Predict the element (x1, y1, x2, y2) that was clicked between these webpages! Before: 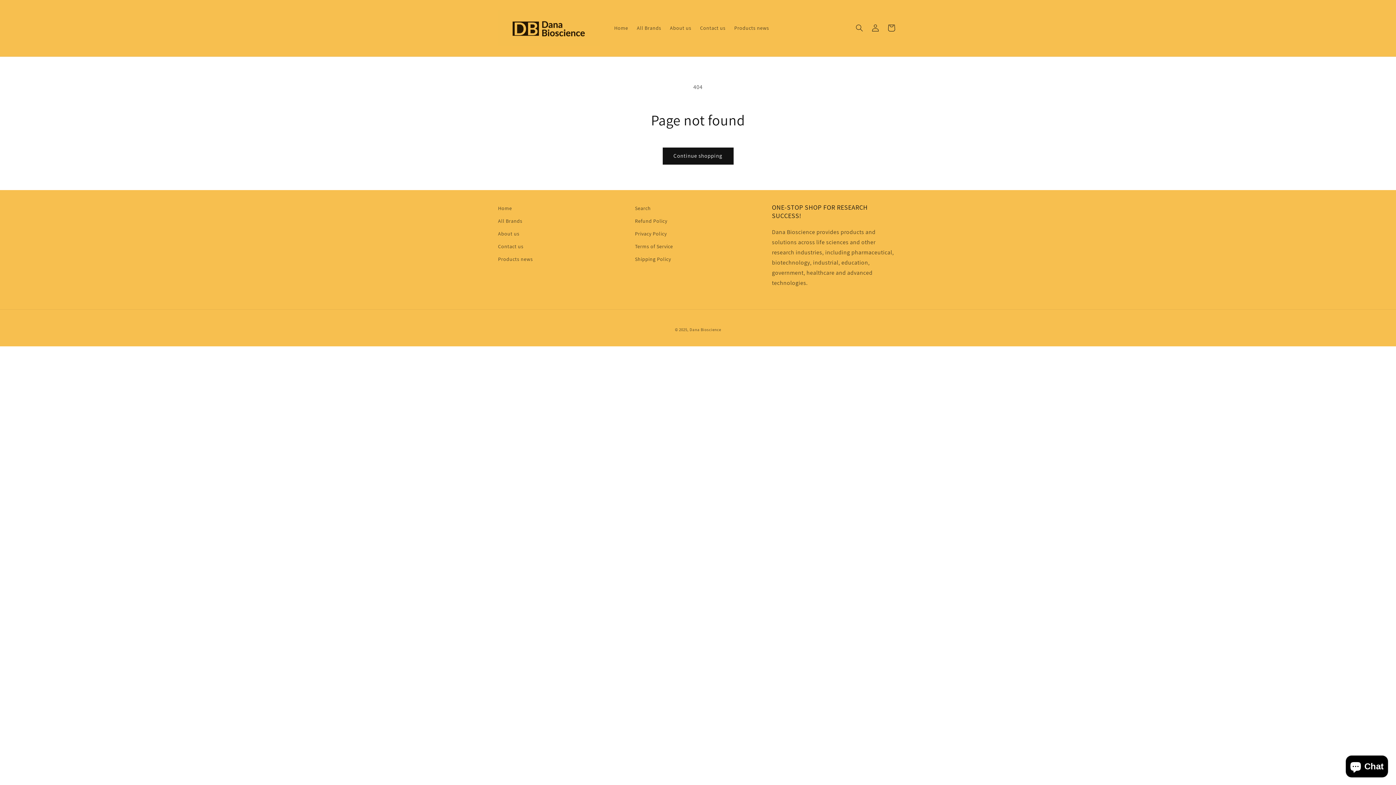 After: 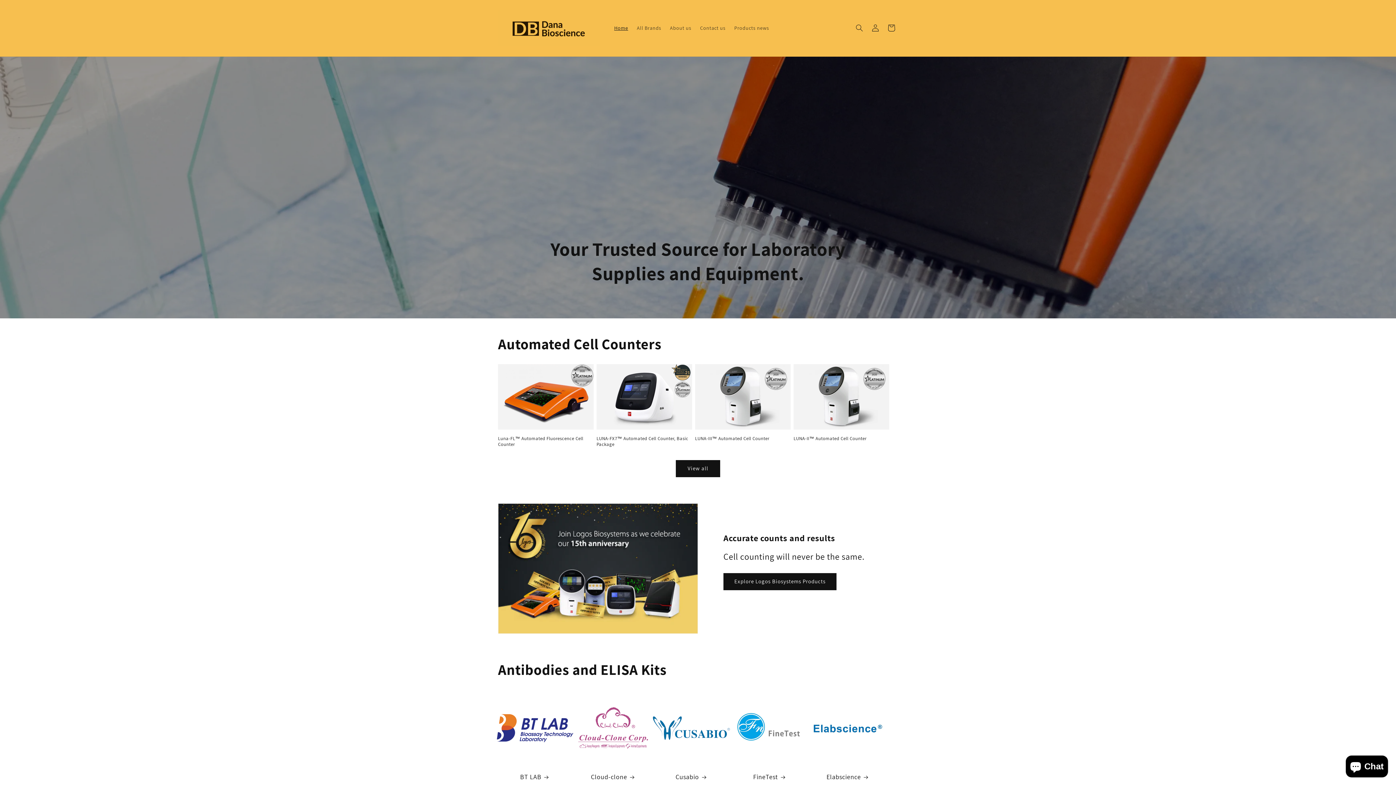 Action: label: Dana Bioscience bbox: (689, 327, 721, 332)